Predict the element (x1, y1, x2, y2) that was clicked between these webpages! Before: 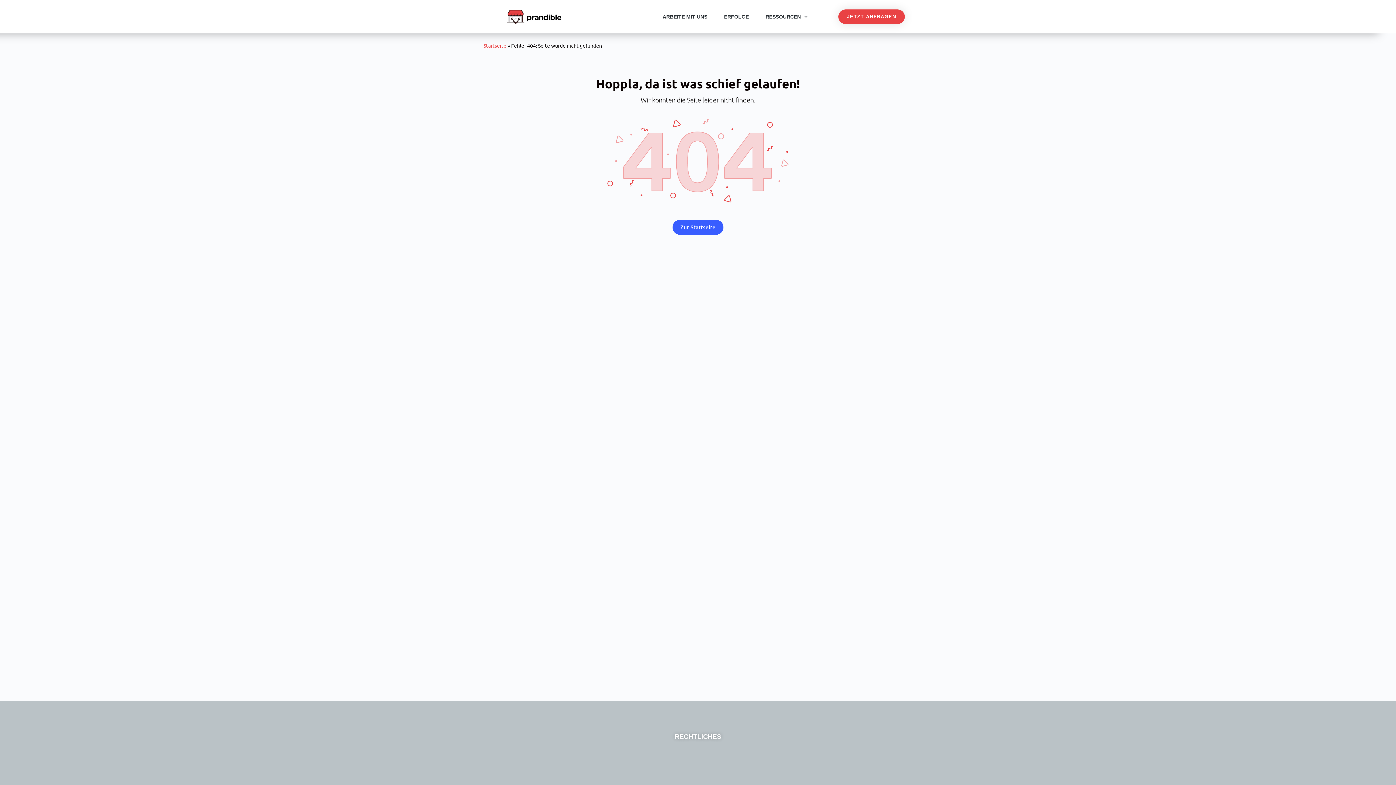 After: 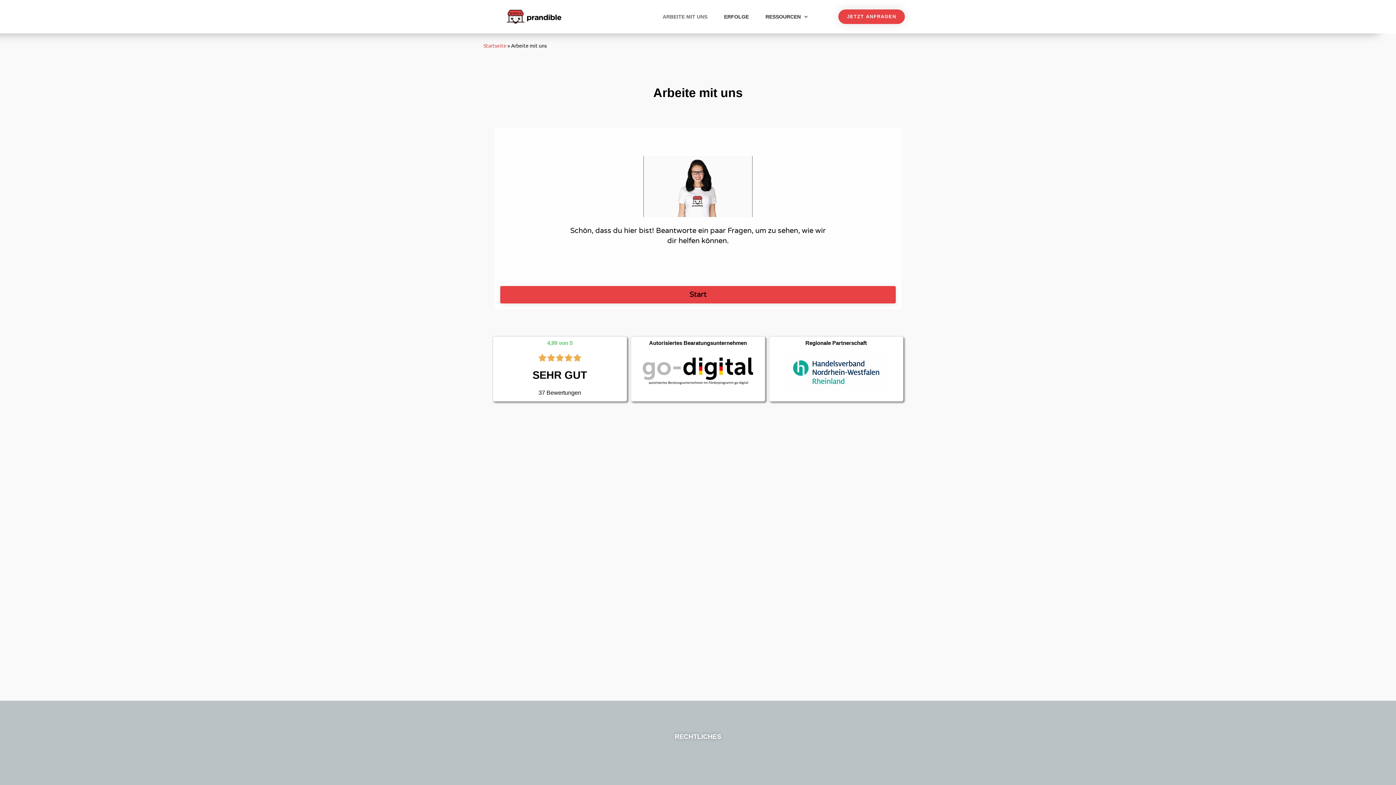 Action: bbox: (838, 9, 905, 24) label: JETZT ANFRAGEN